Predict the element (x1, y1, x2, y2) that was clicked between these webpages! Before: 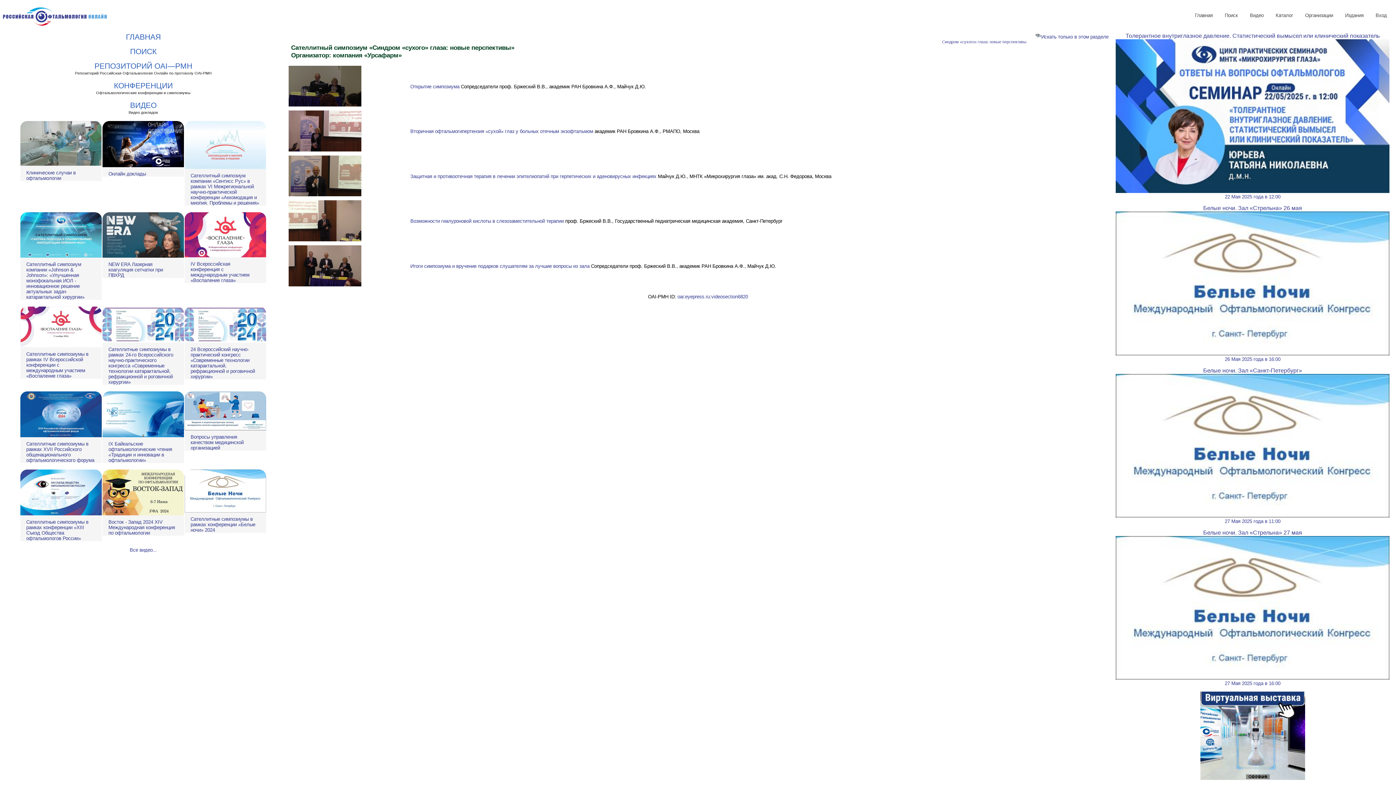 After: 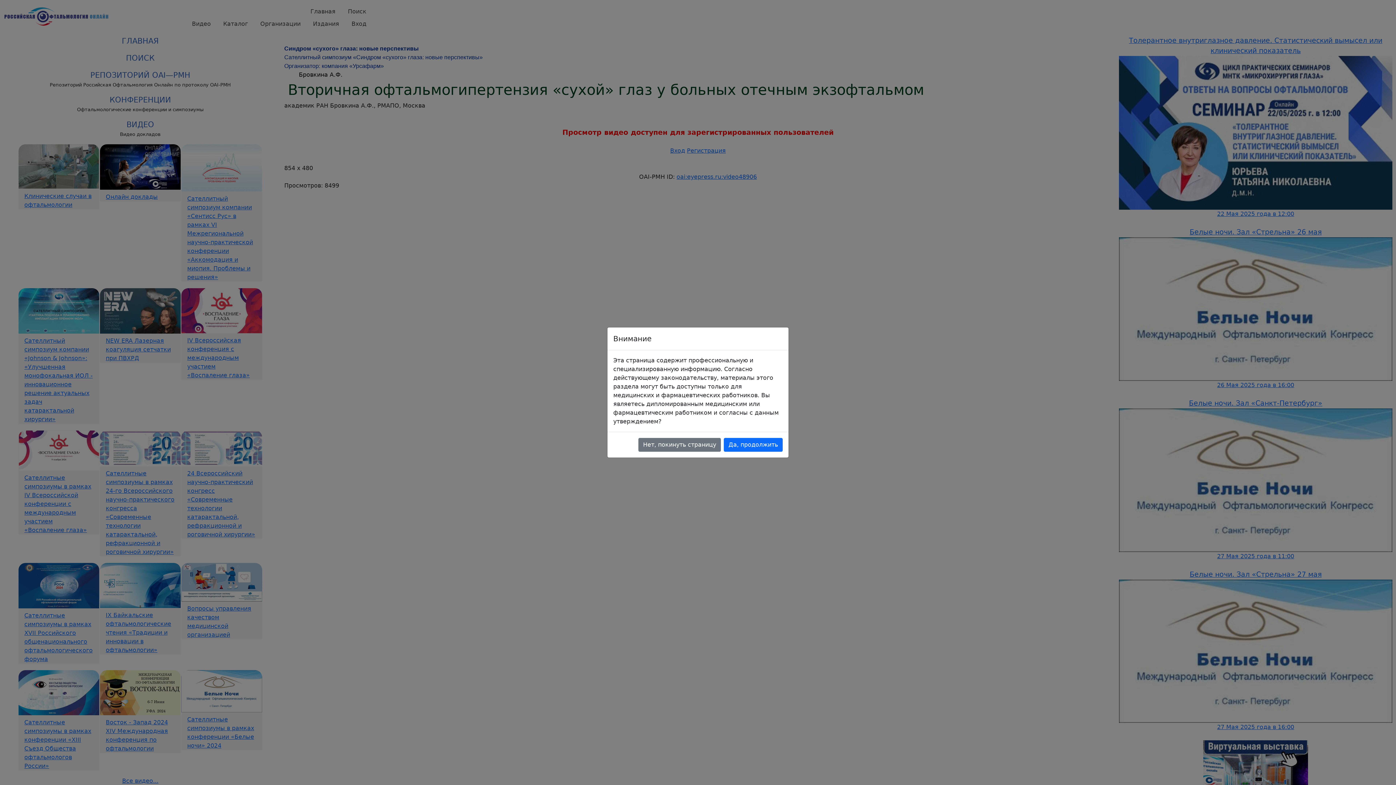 Action: bbox: (288, 147, 361, 152)